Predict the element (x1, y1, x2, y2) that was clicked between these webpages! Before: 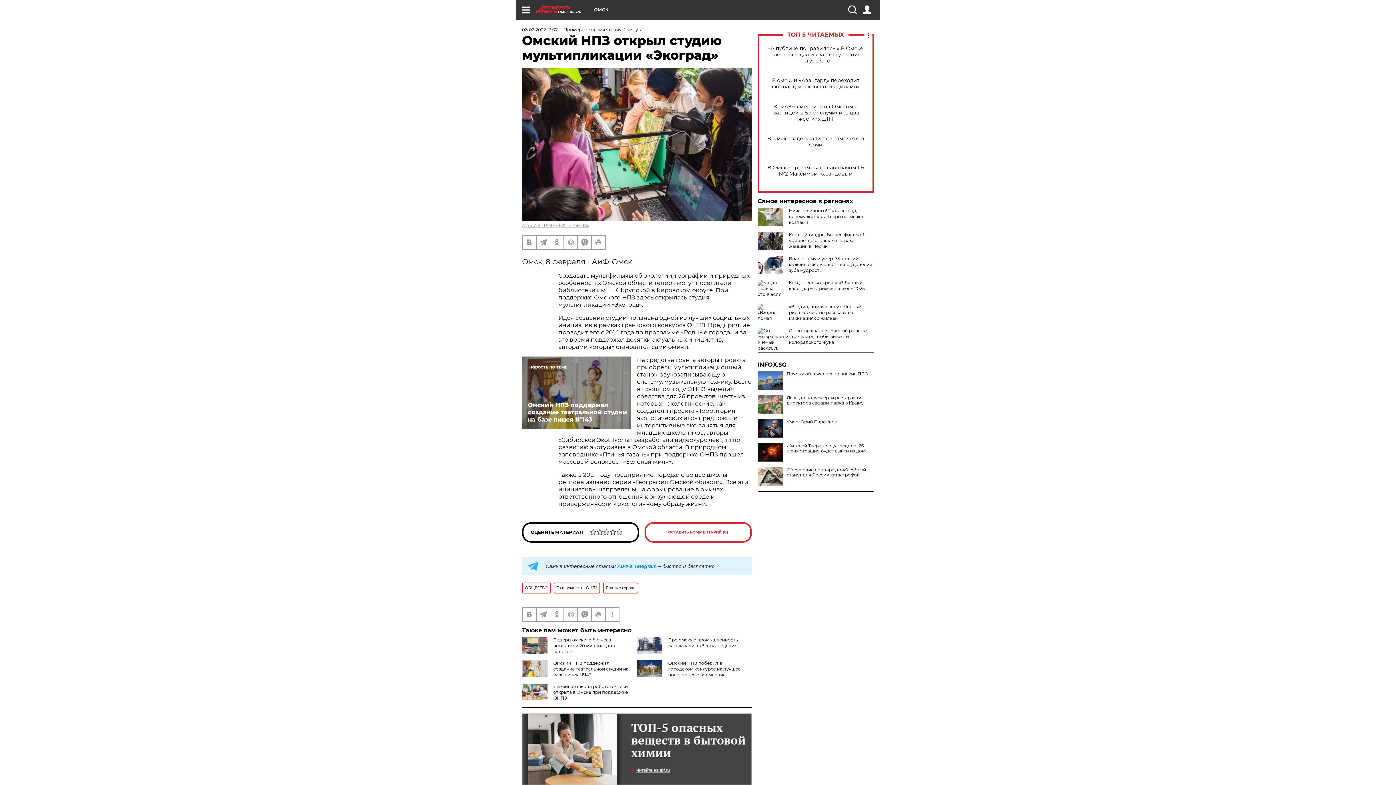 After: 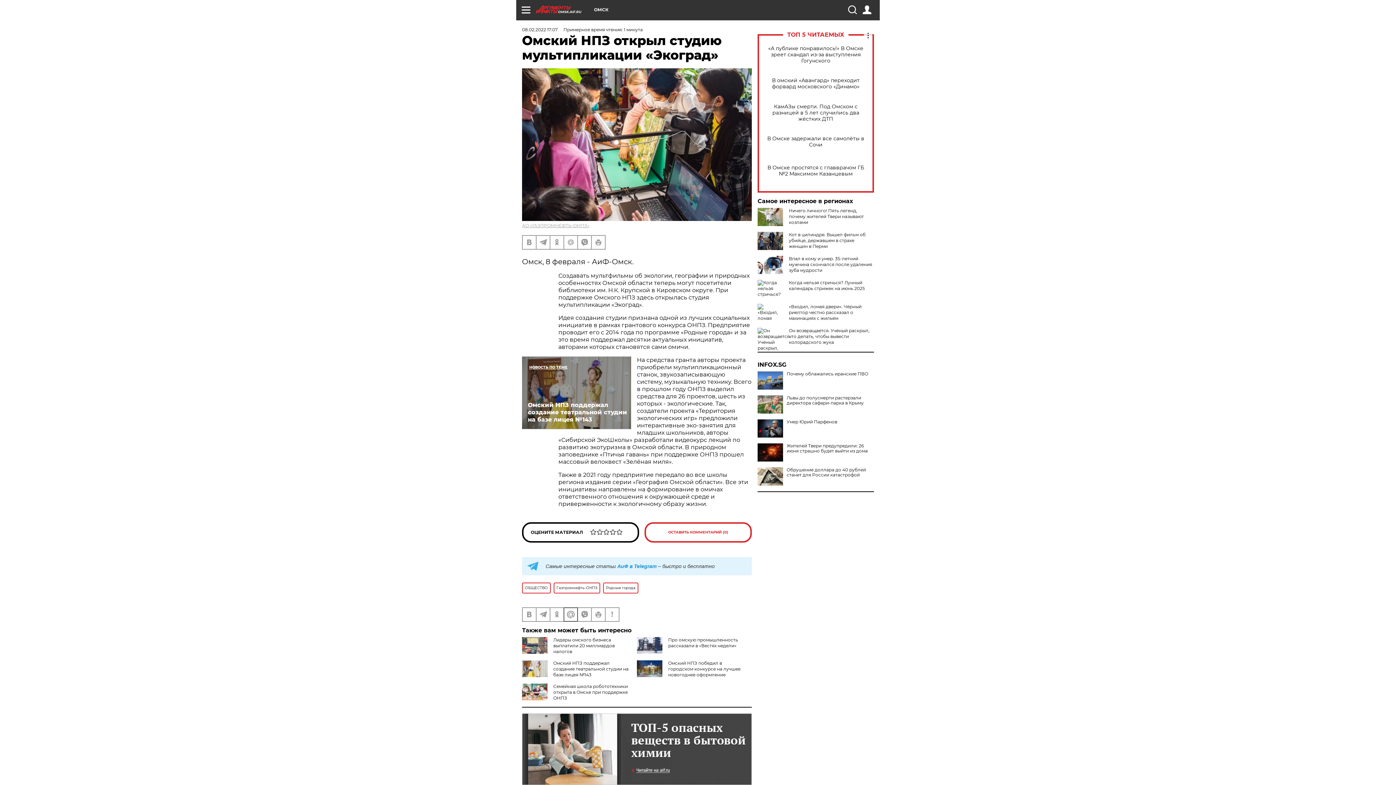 Action: bbox: (564, 608, 577, 621)